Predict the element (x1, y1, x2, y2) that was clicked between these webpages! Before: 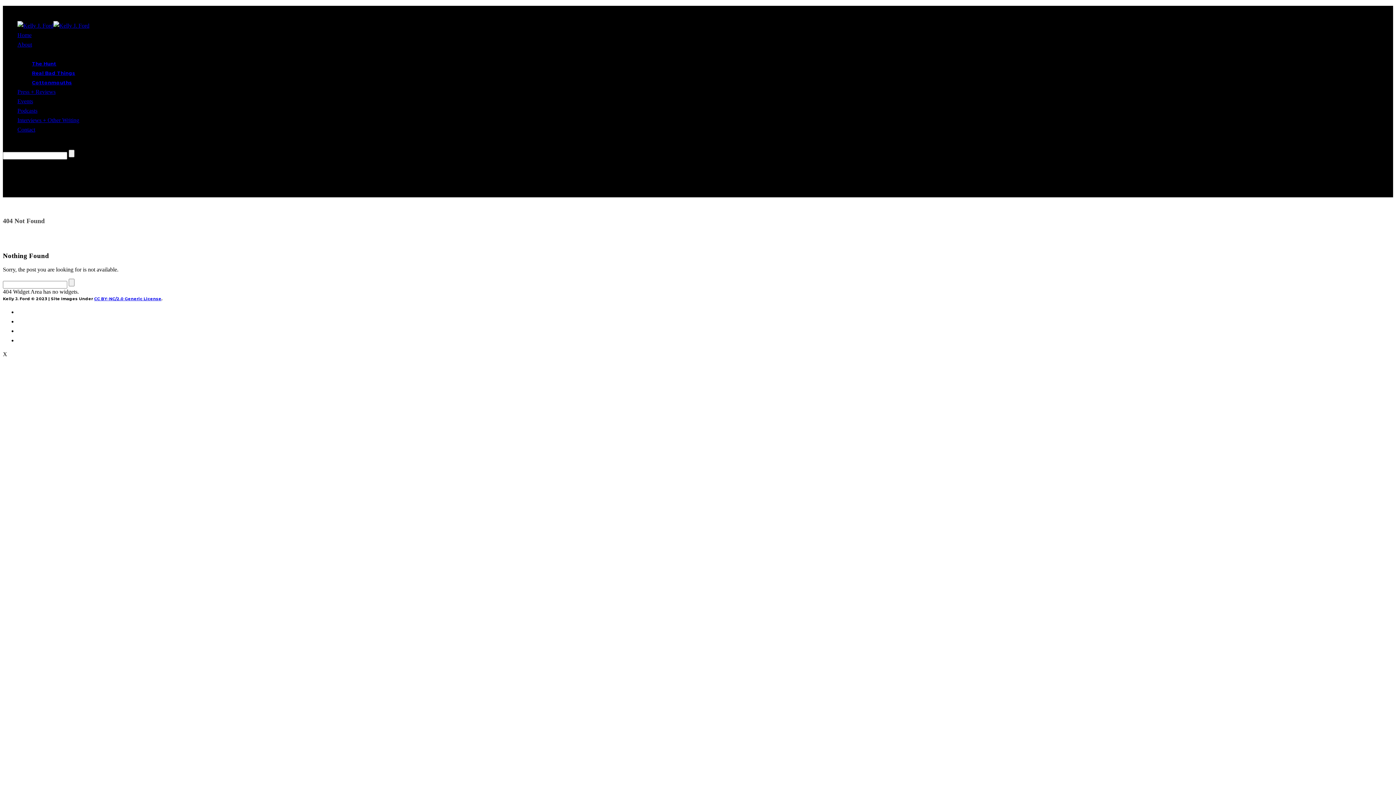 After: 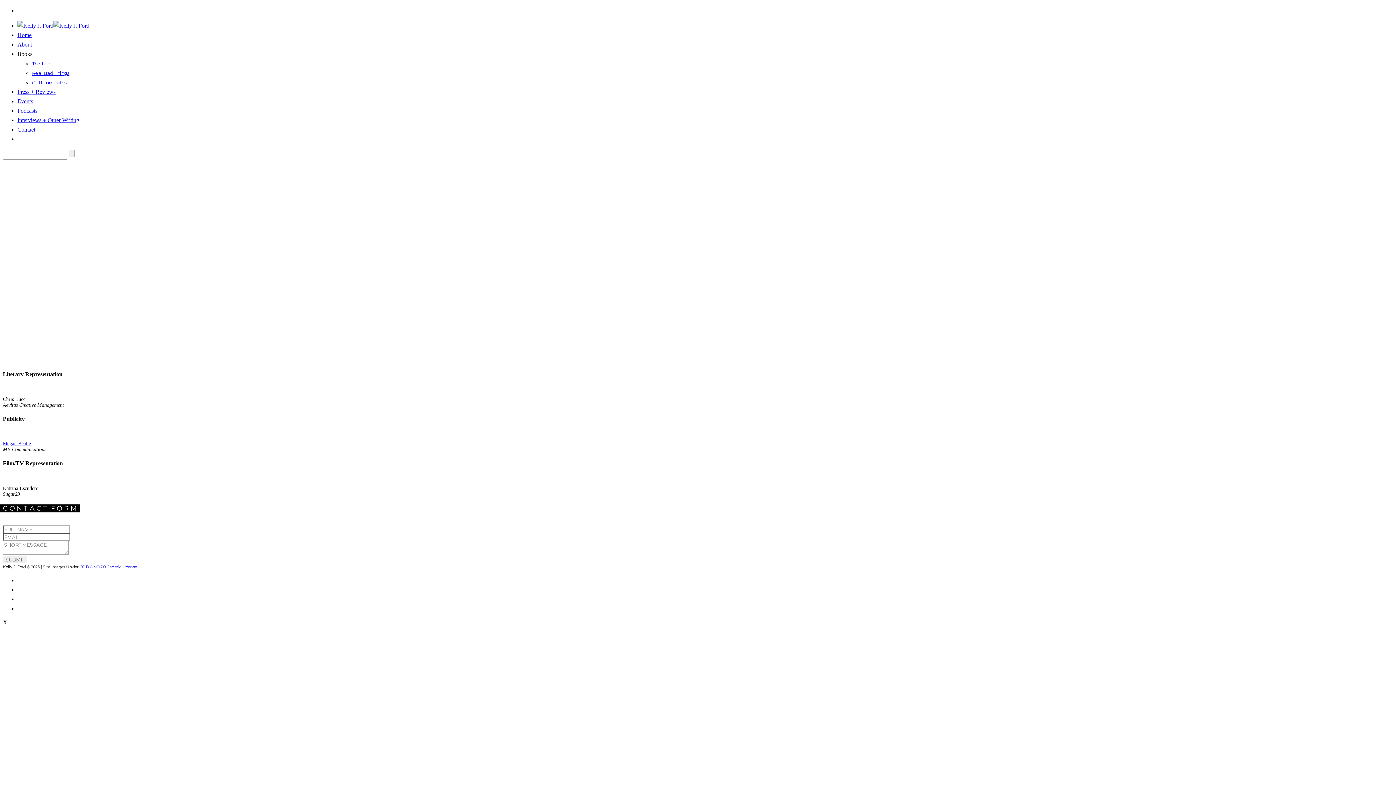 Action: label: Contact bbox: (17, 126, 35, 132)